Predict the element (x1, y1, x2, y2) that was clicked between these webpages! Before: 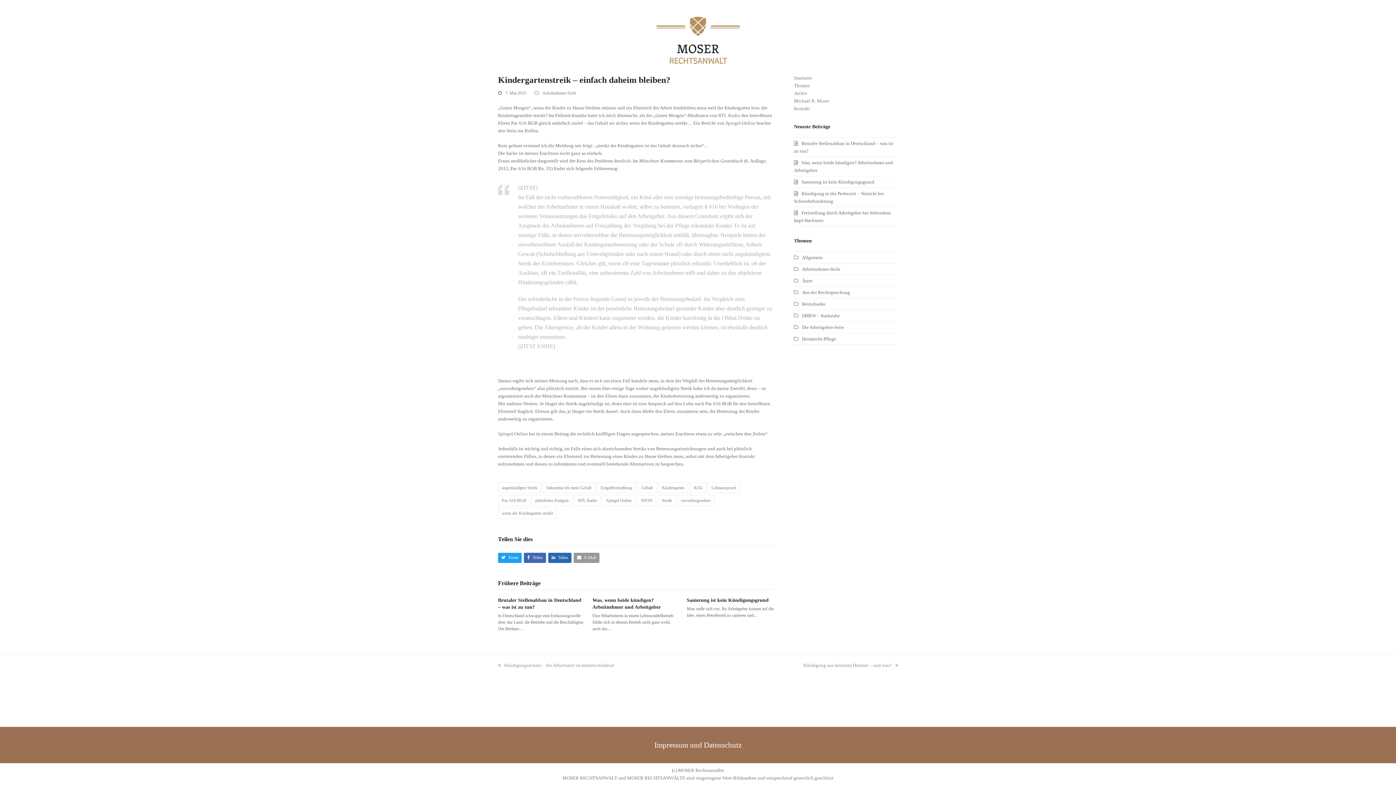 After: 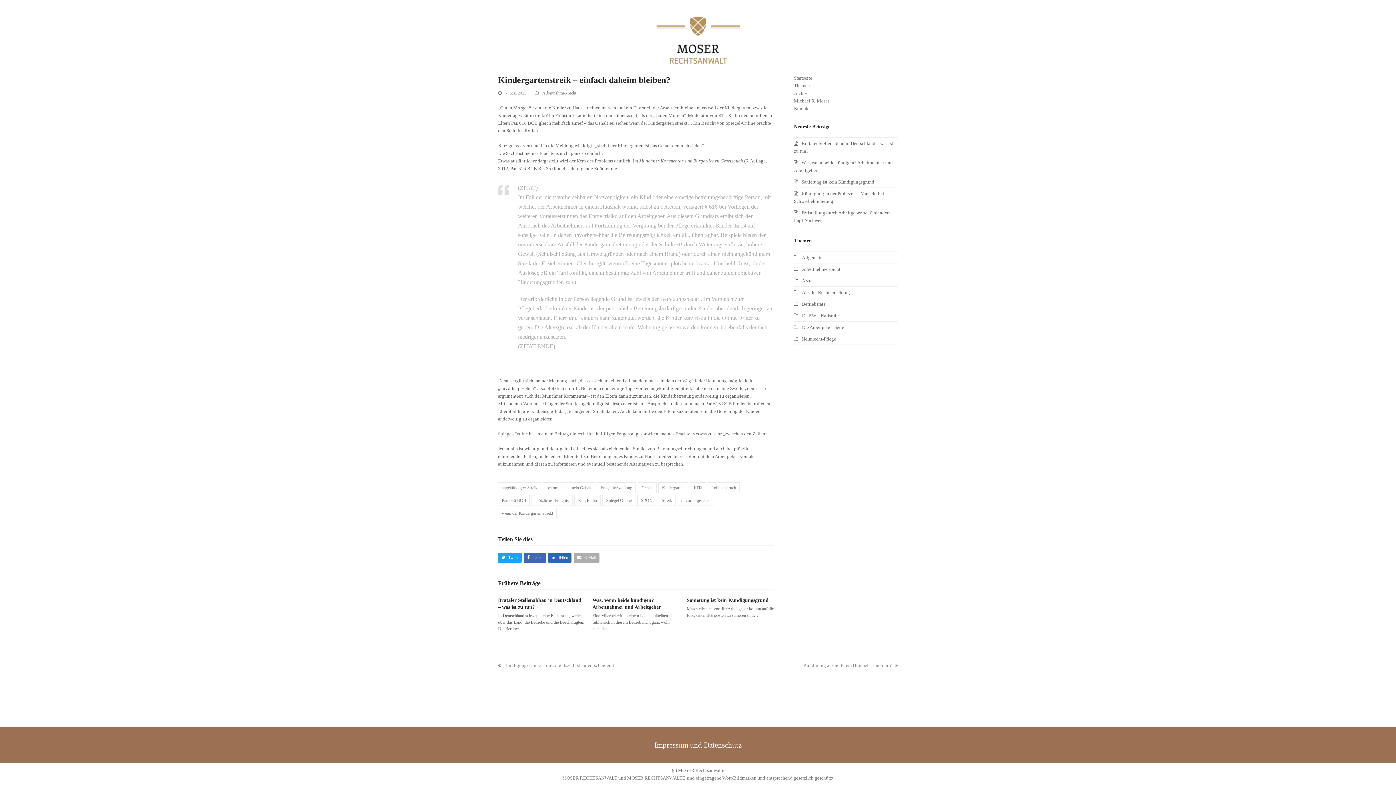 Action: bbox: (573, 552, 599, 563) label:  E-Mail